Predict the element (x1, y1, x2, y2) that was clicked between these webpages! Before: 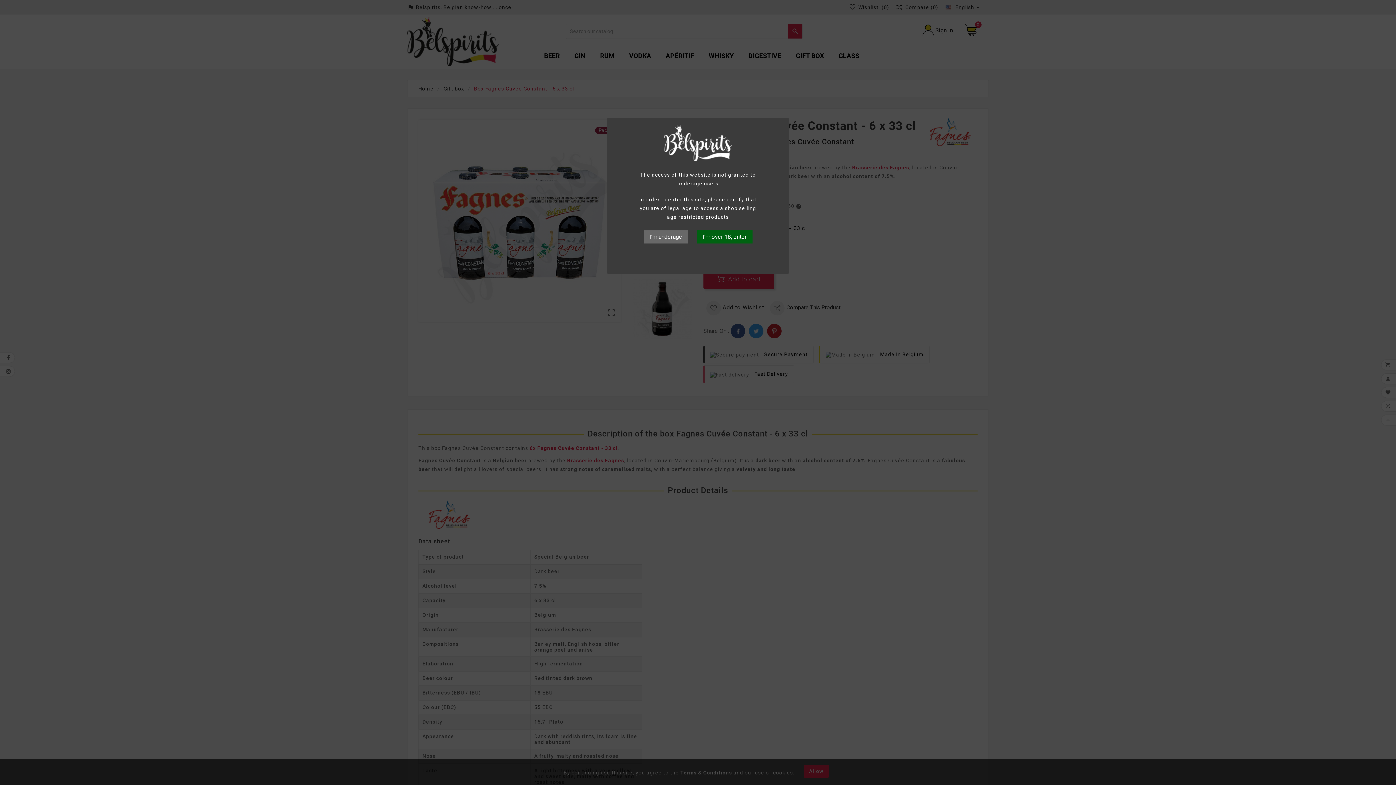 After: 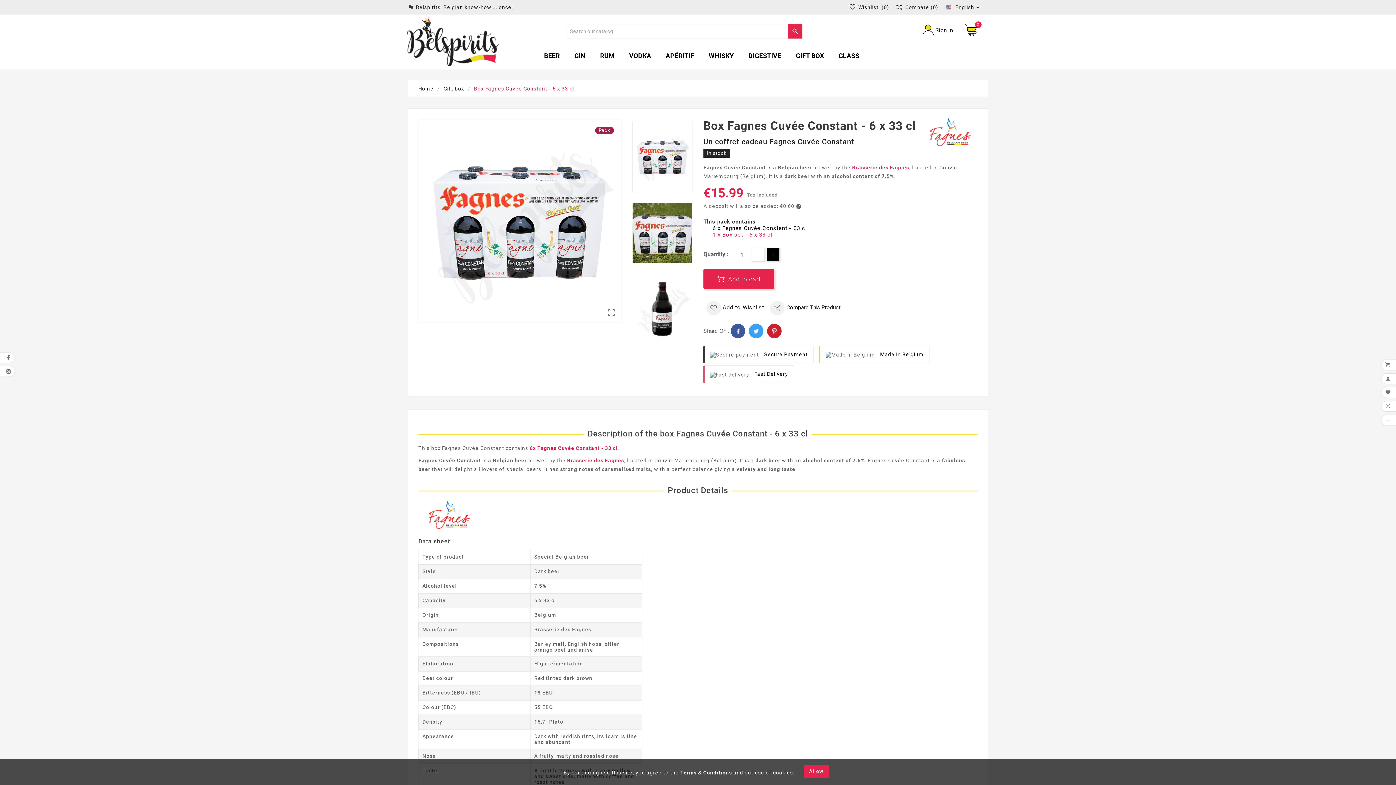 Action: label: I’m over 18, enter bbox: (696, 230, 752, 243)